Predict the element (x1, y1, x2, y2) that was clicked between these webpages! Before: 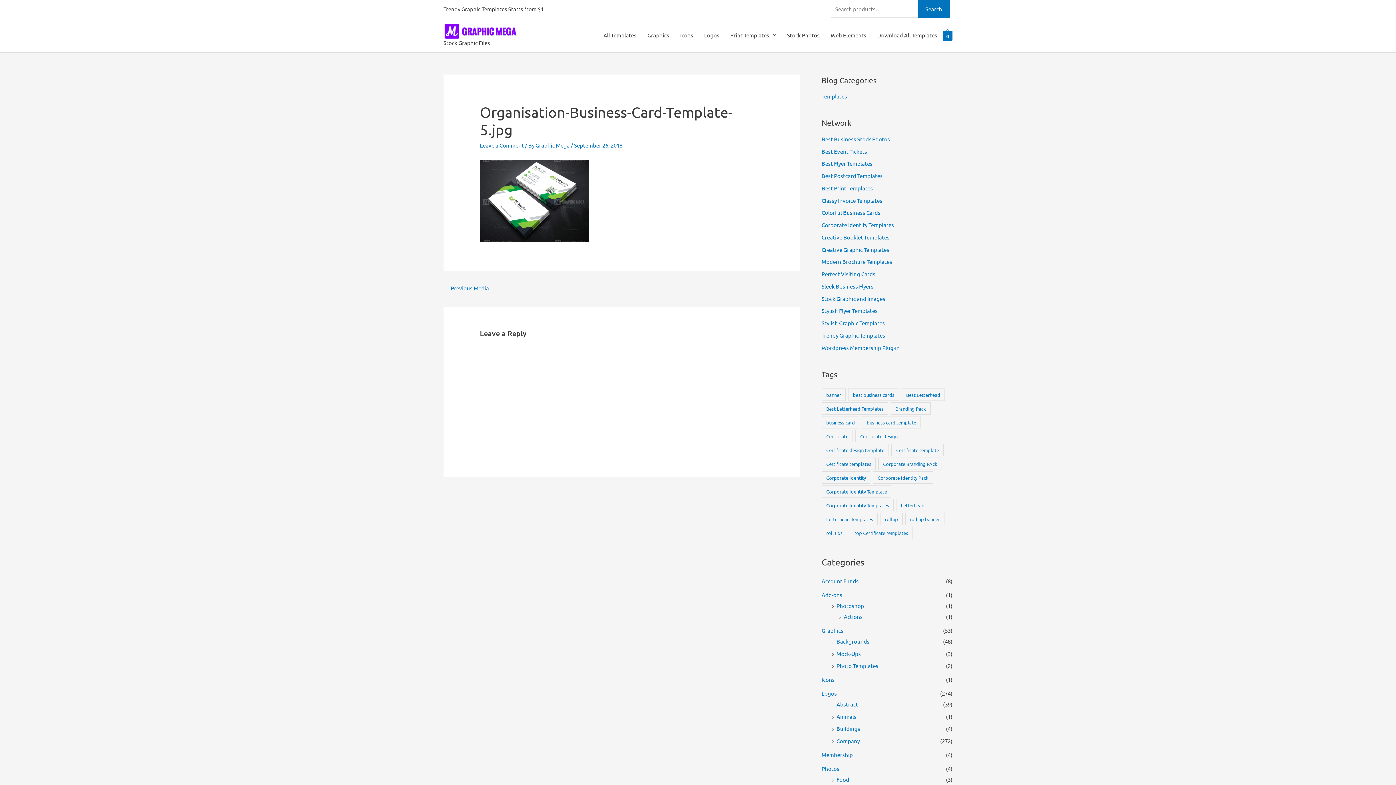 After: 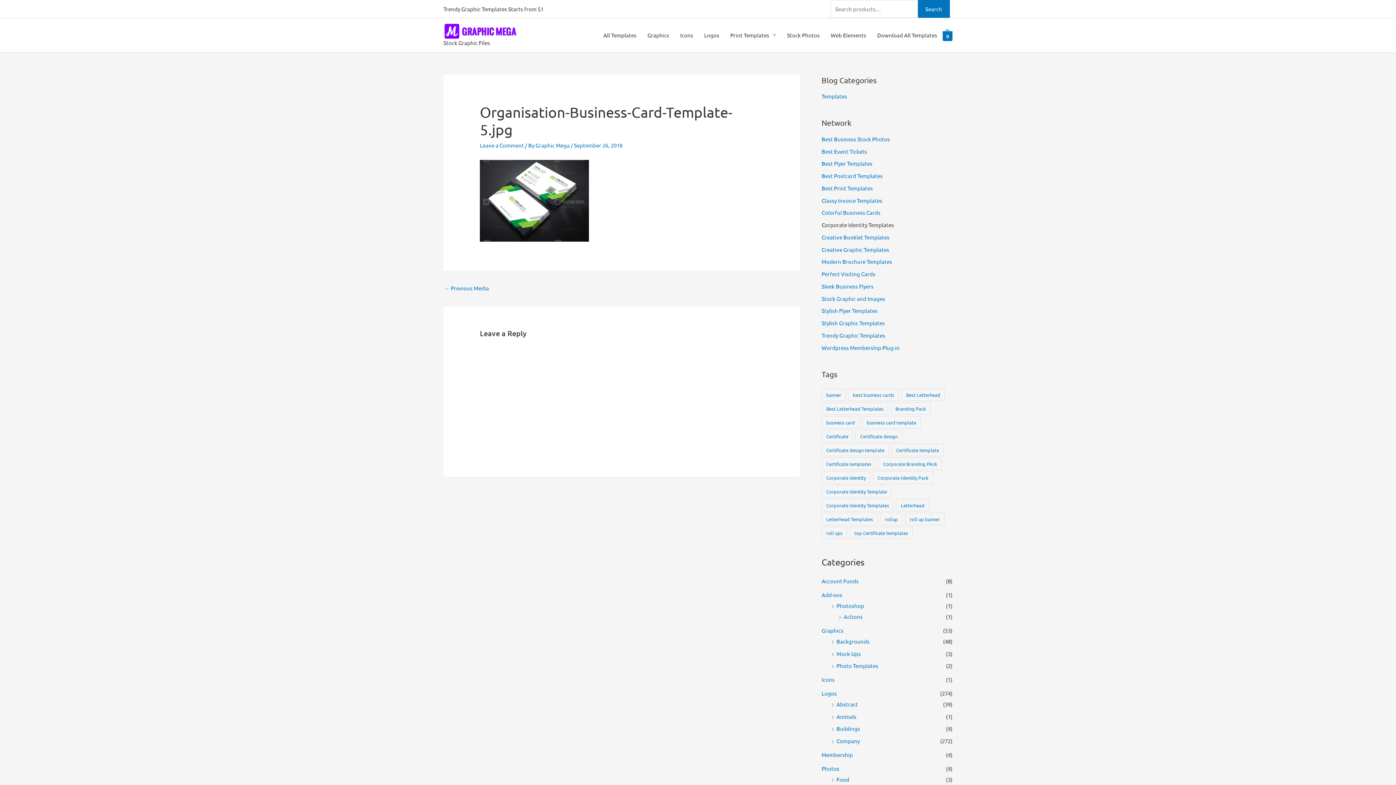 Action: label: Corporate Identity Templates bbox: (821, 221, 894, 228)